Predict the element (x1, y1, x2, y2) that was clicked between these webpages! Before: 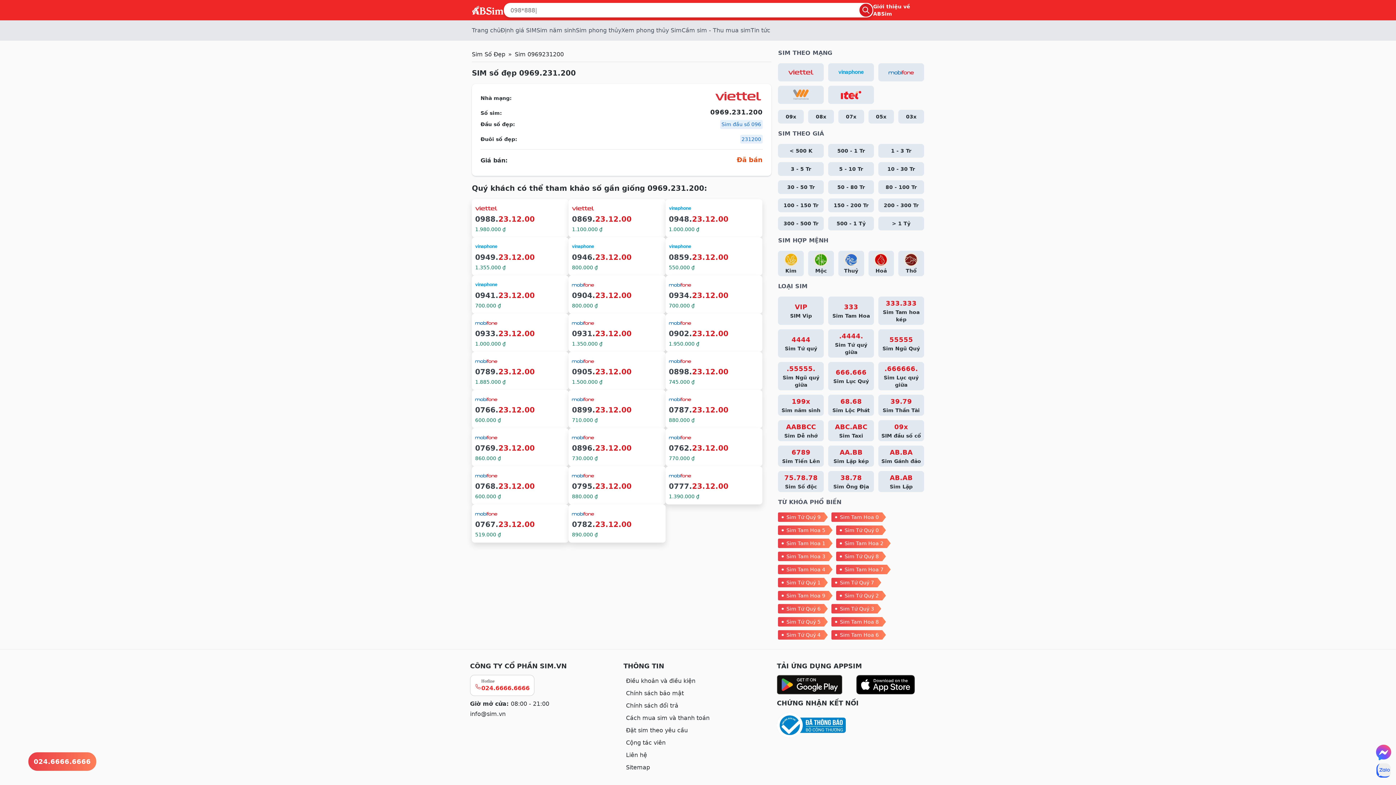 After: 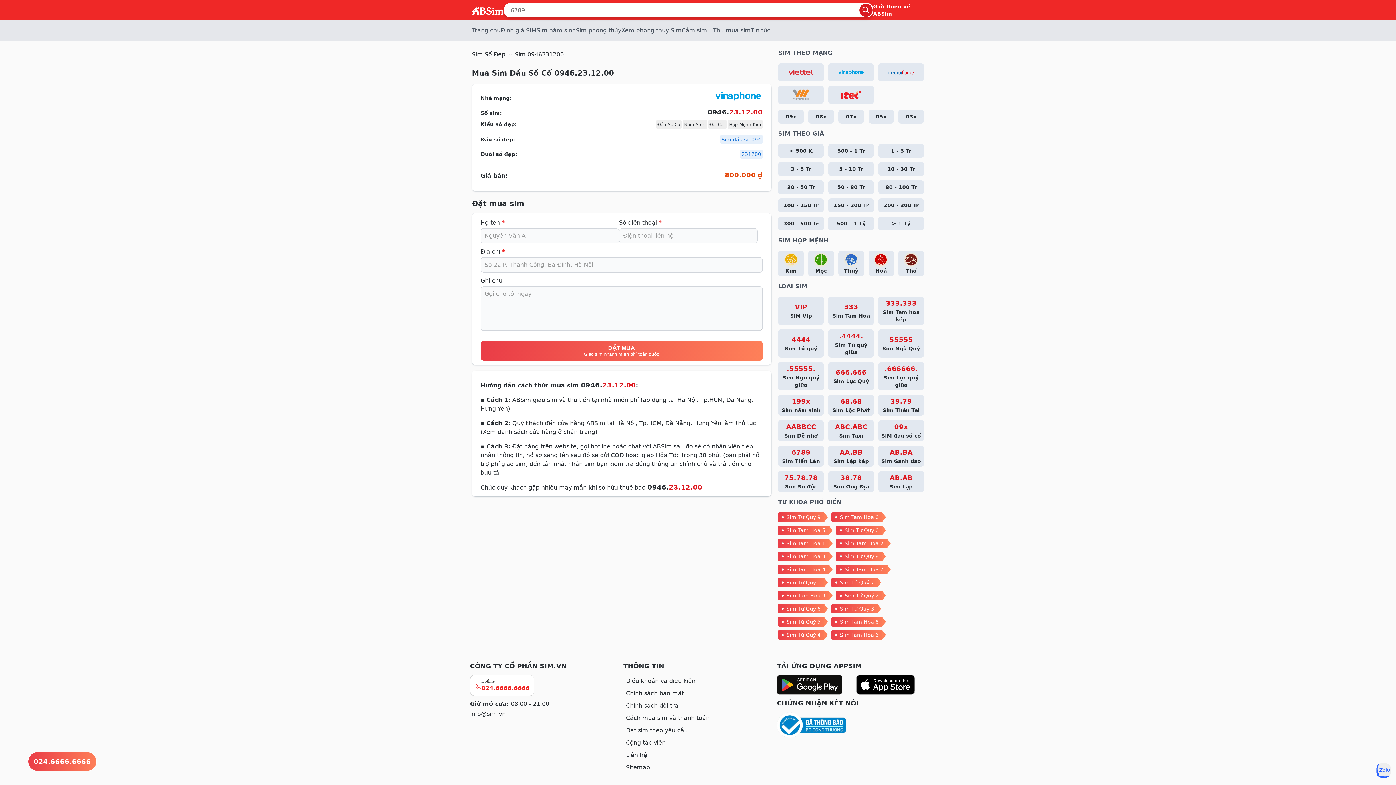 Action: label: 0946.
23.12.00
800.000 ₫ bbox: (568, 237, 665, 275)